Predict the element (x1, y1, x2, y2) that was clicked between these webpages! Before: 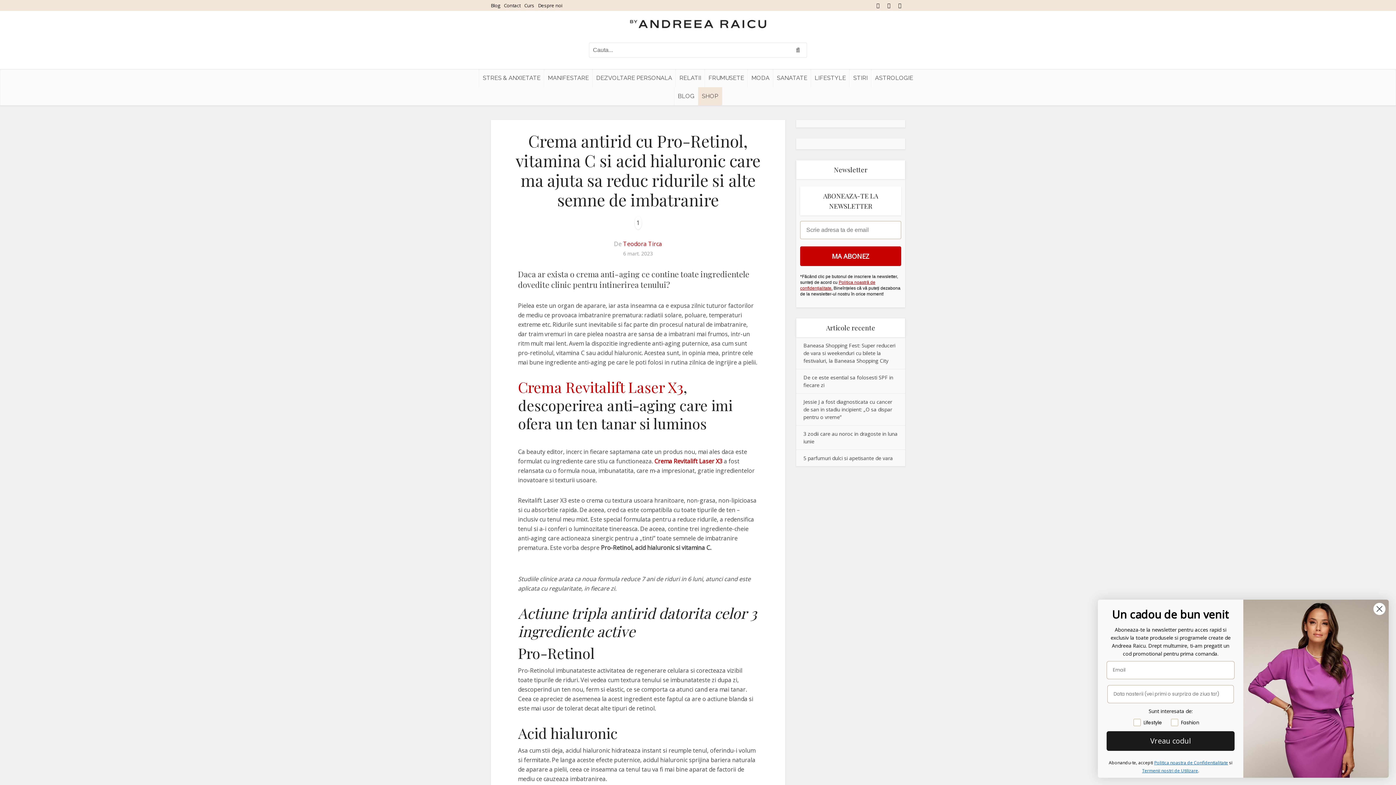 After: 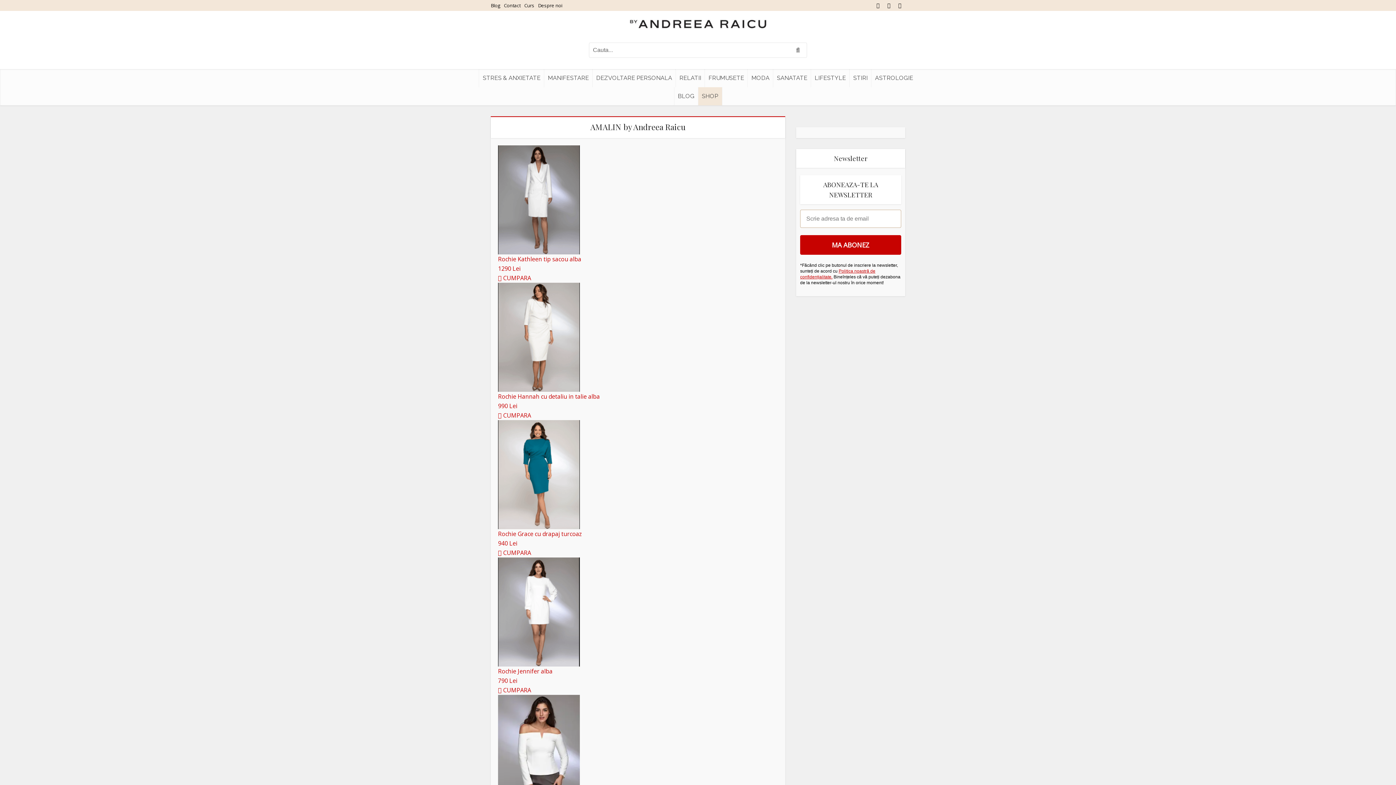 Action: bbox: (629, 18, 766, 29)